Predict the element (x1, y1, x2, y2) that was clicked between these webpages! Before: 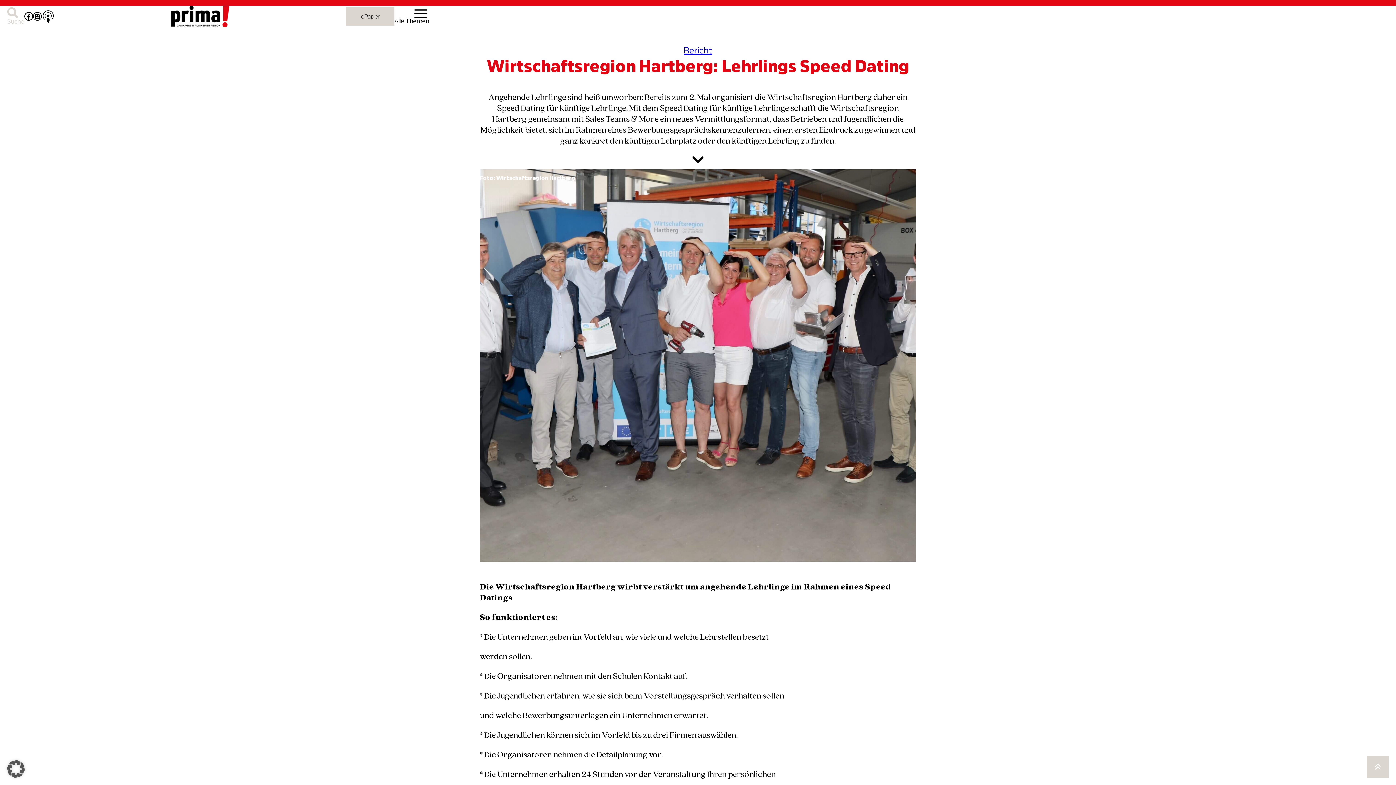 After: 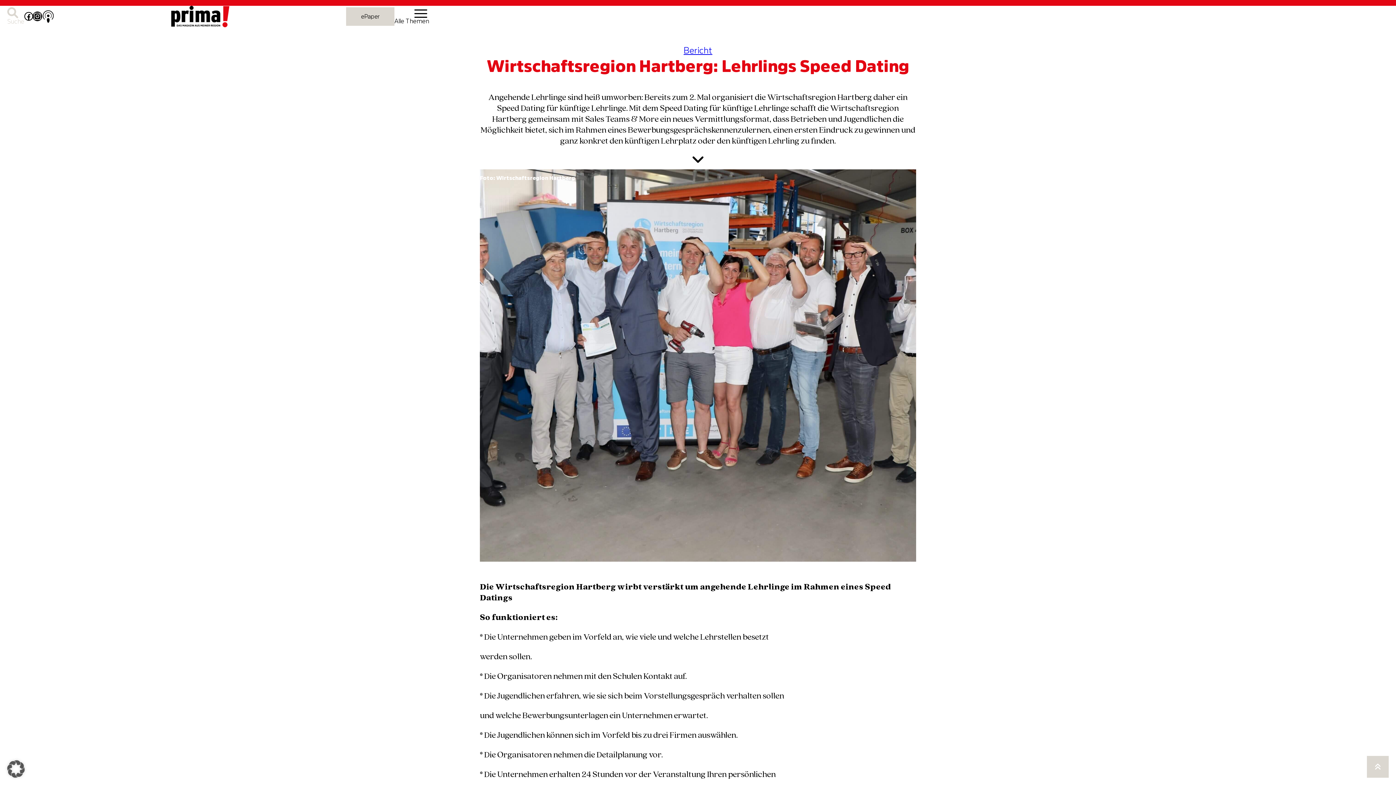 Action: label: Instagram bbox: (33, 12, 41, 20)